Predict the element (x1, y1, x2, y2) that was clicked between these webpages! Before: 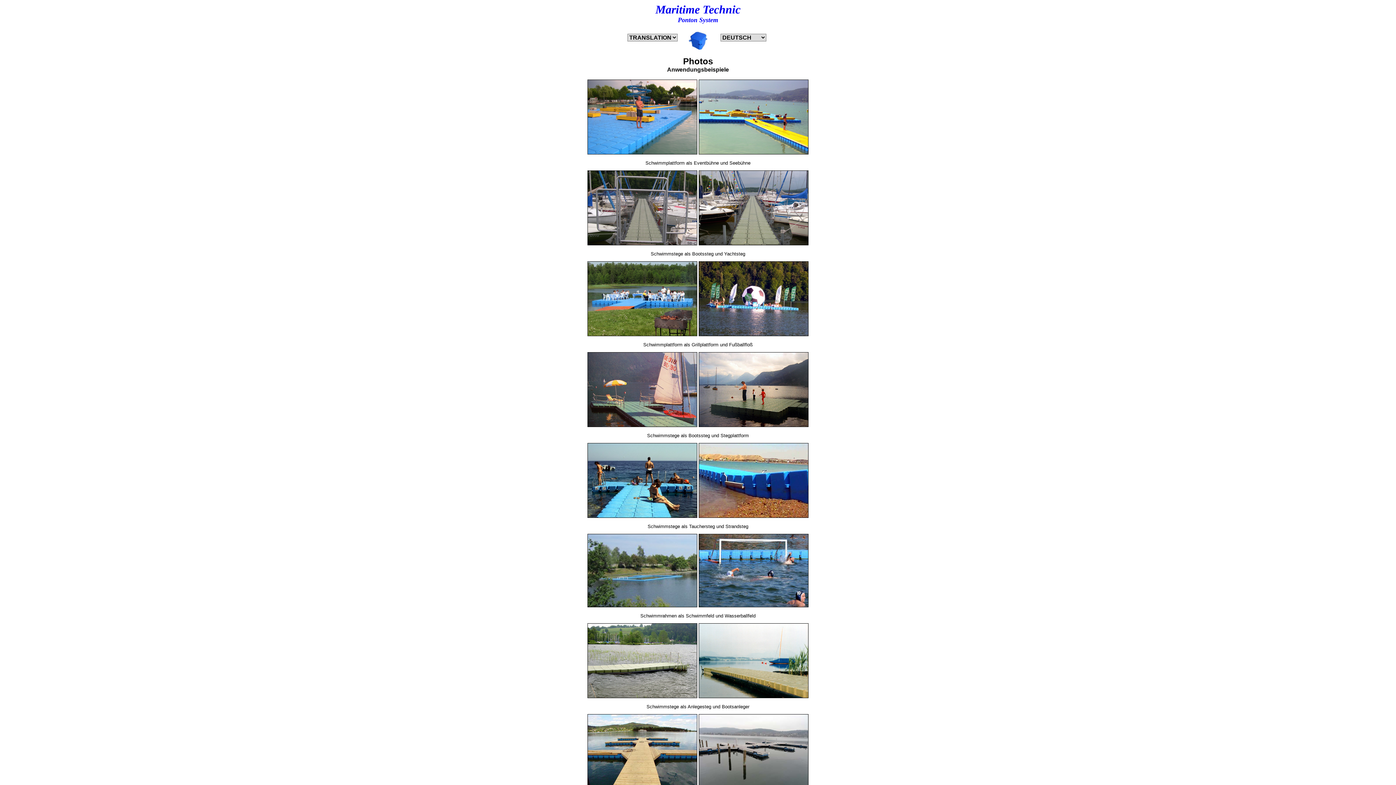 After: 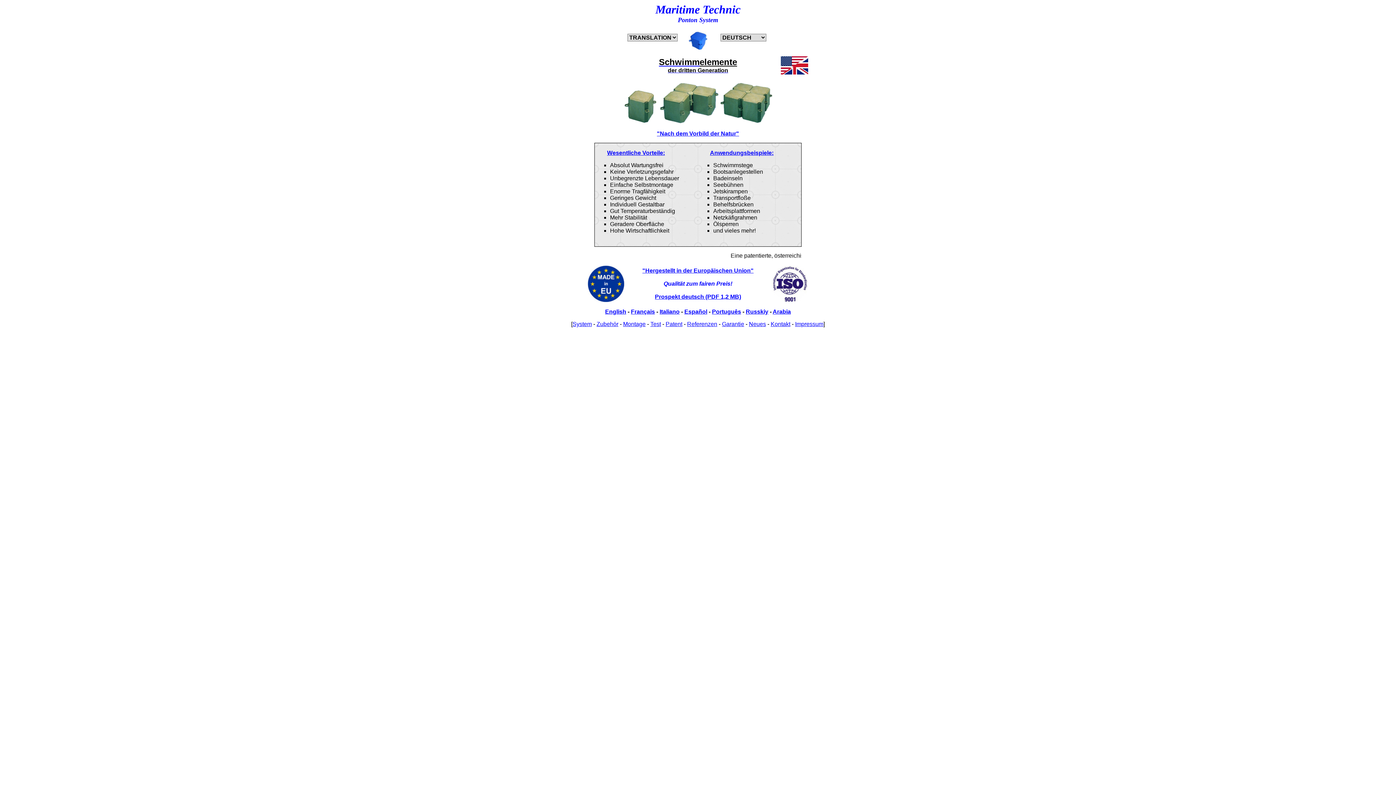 Action: label: Maritime Technic bbox: (655, 2, 740, 16)